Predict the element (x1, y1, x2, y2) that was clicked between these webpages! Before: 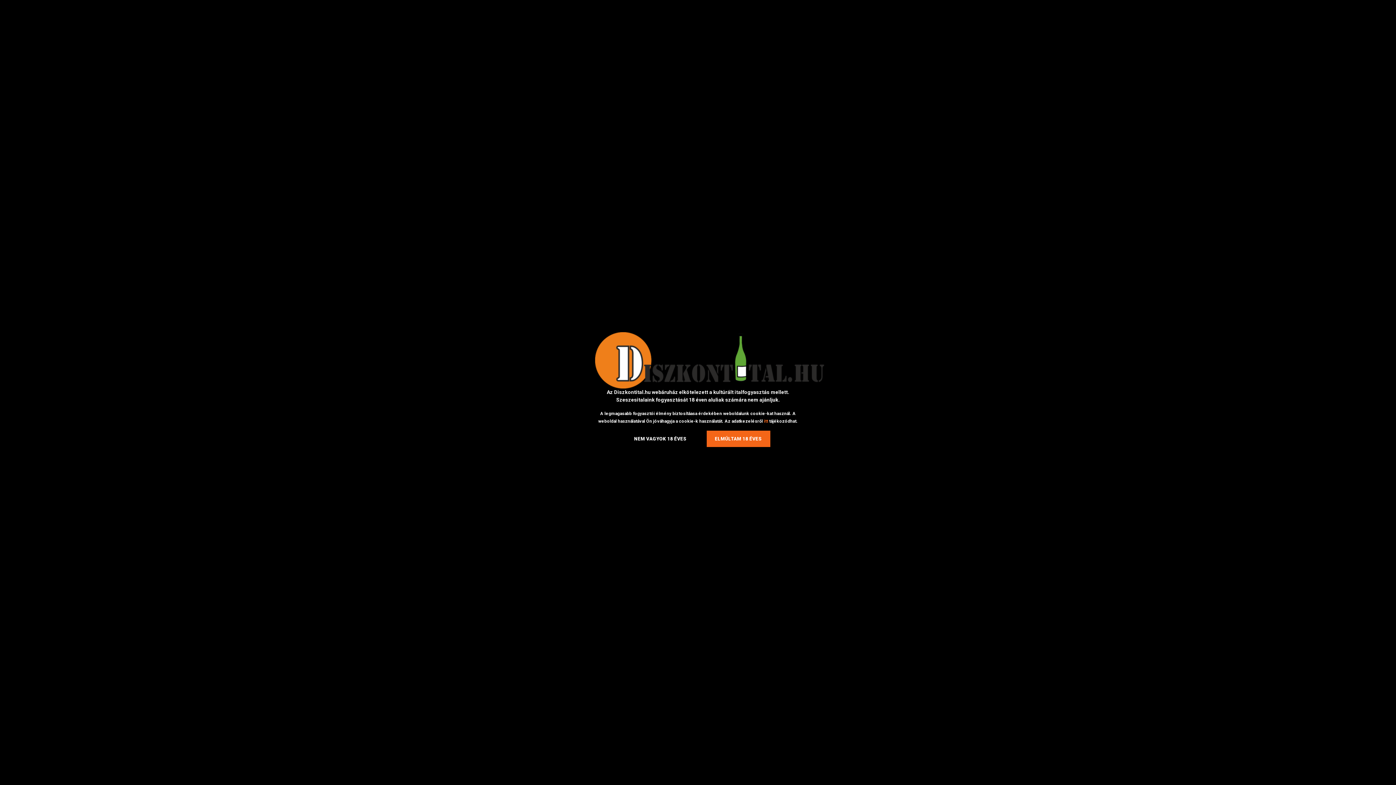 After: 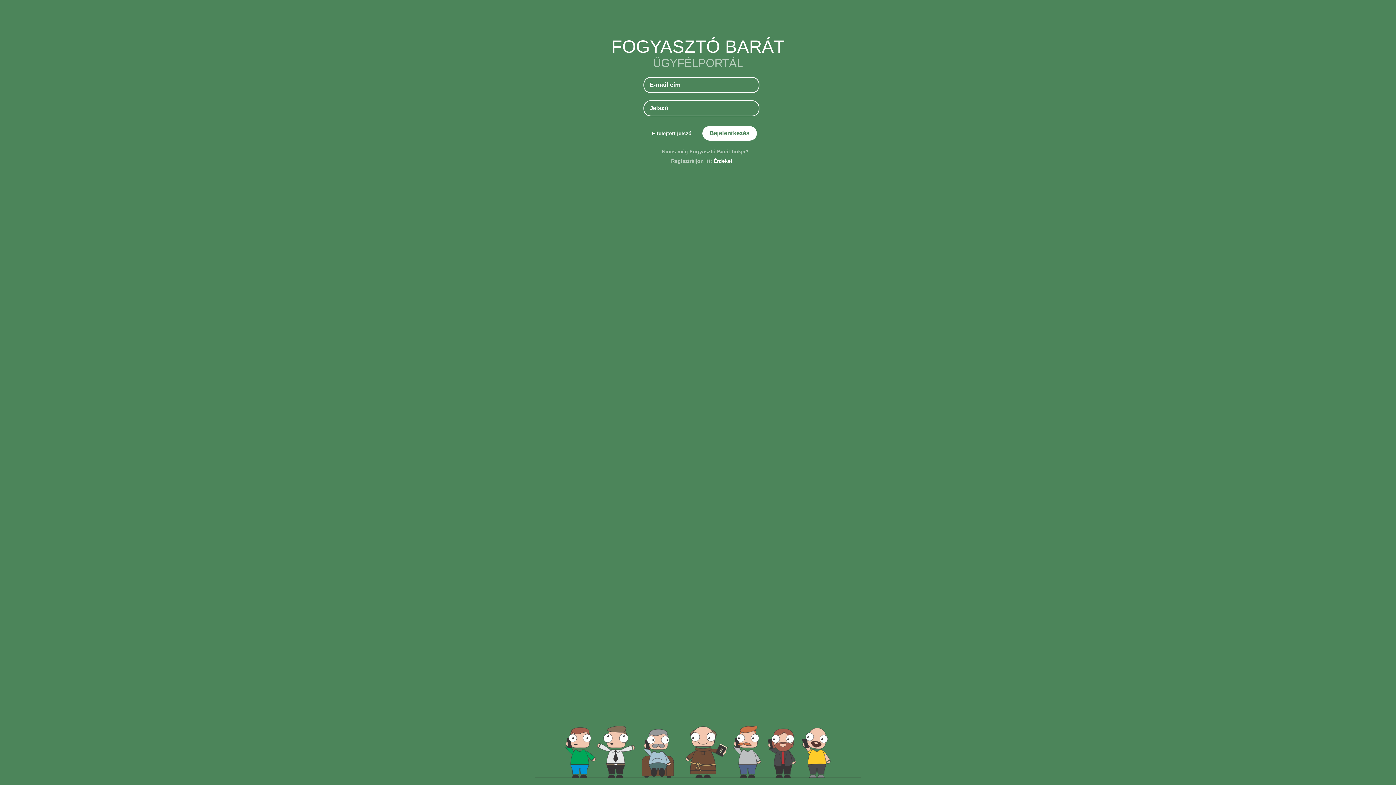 Action: bbox: (764, 418, 768, 424) label: itt